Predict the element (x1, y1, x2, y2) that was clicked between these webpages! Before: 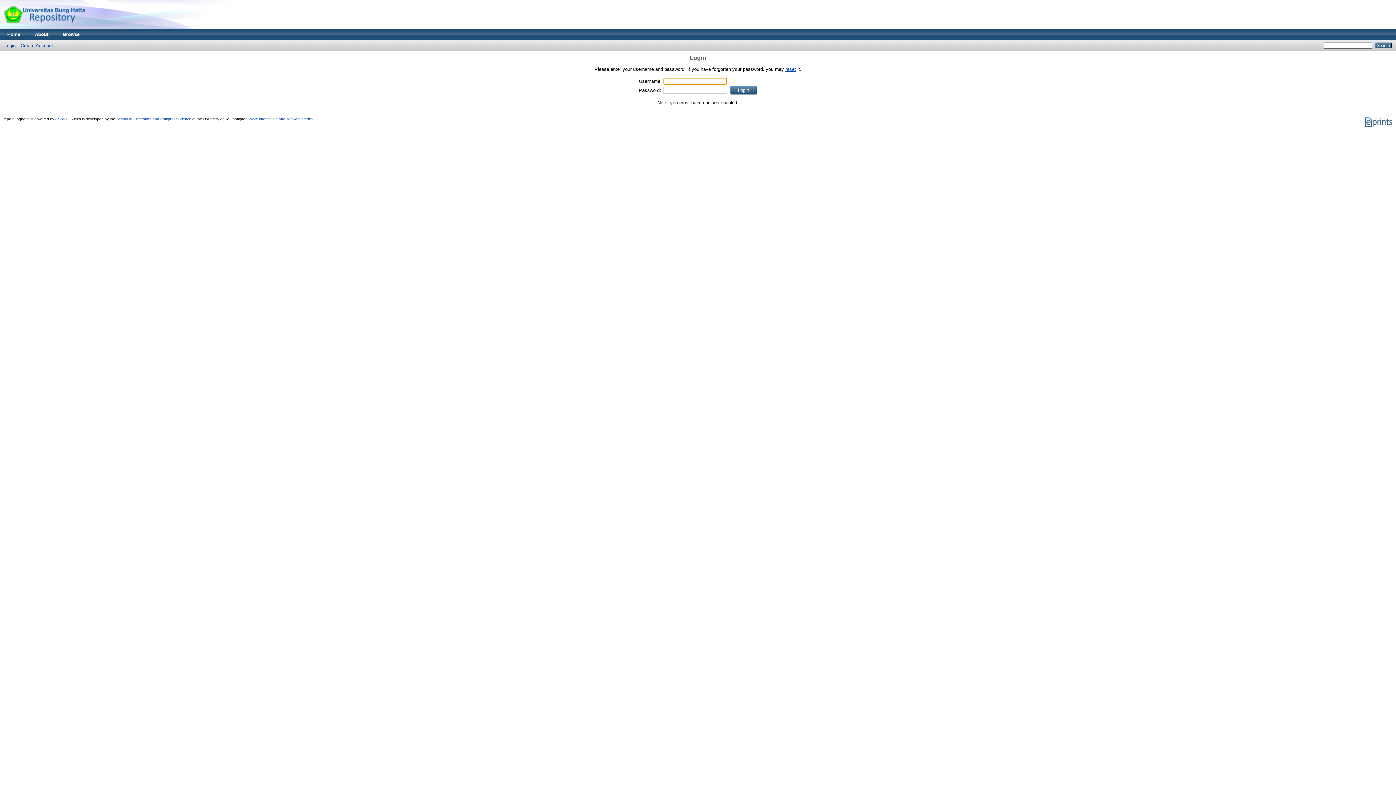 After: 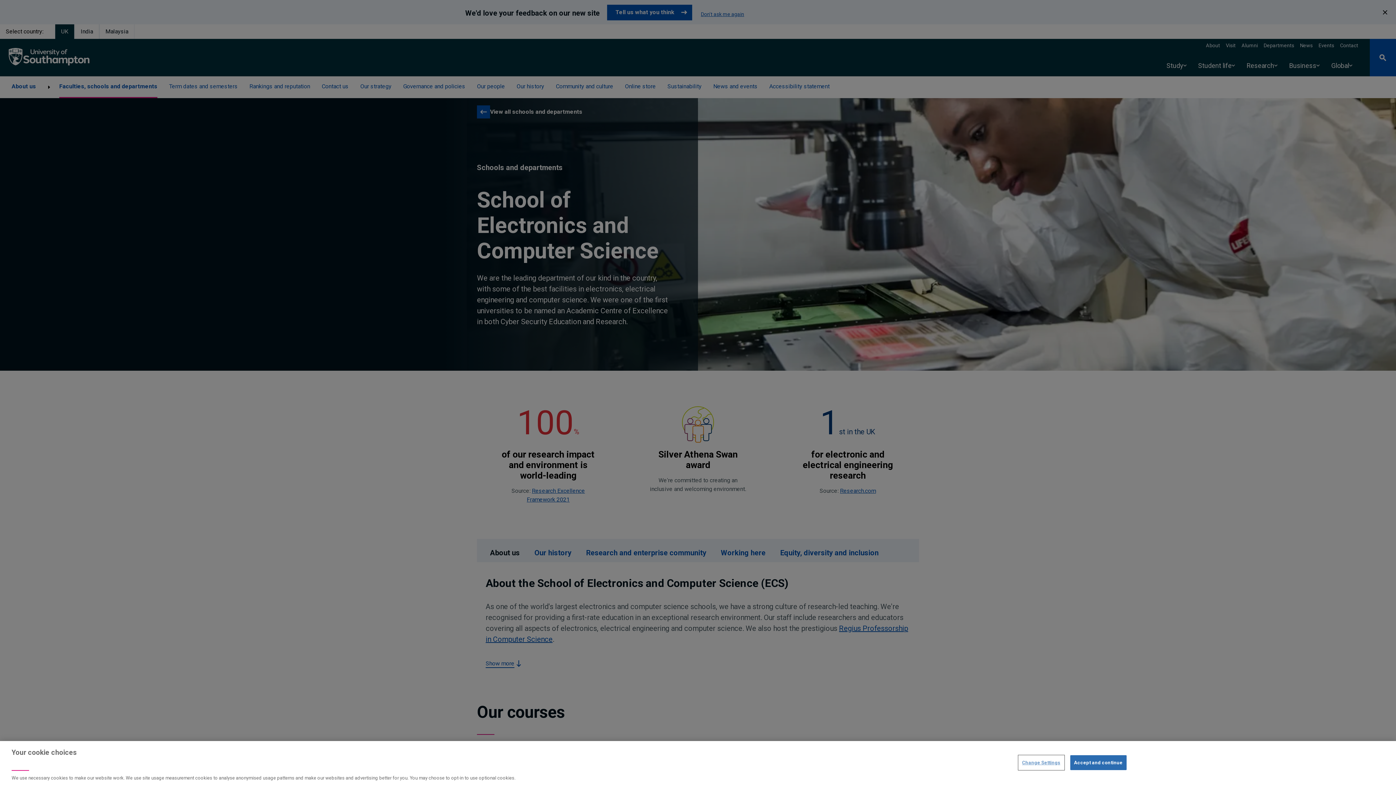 Action: bbox: (116, 117, 191, 121) label: School of Electronics and Computer Science